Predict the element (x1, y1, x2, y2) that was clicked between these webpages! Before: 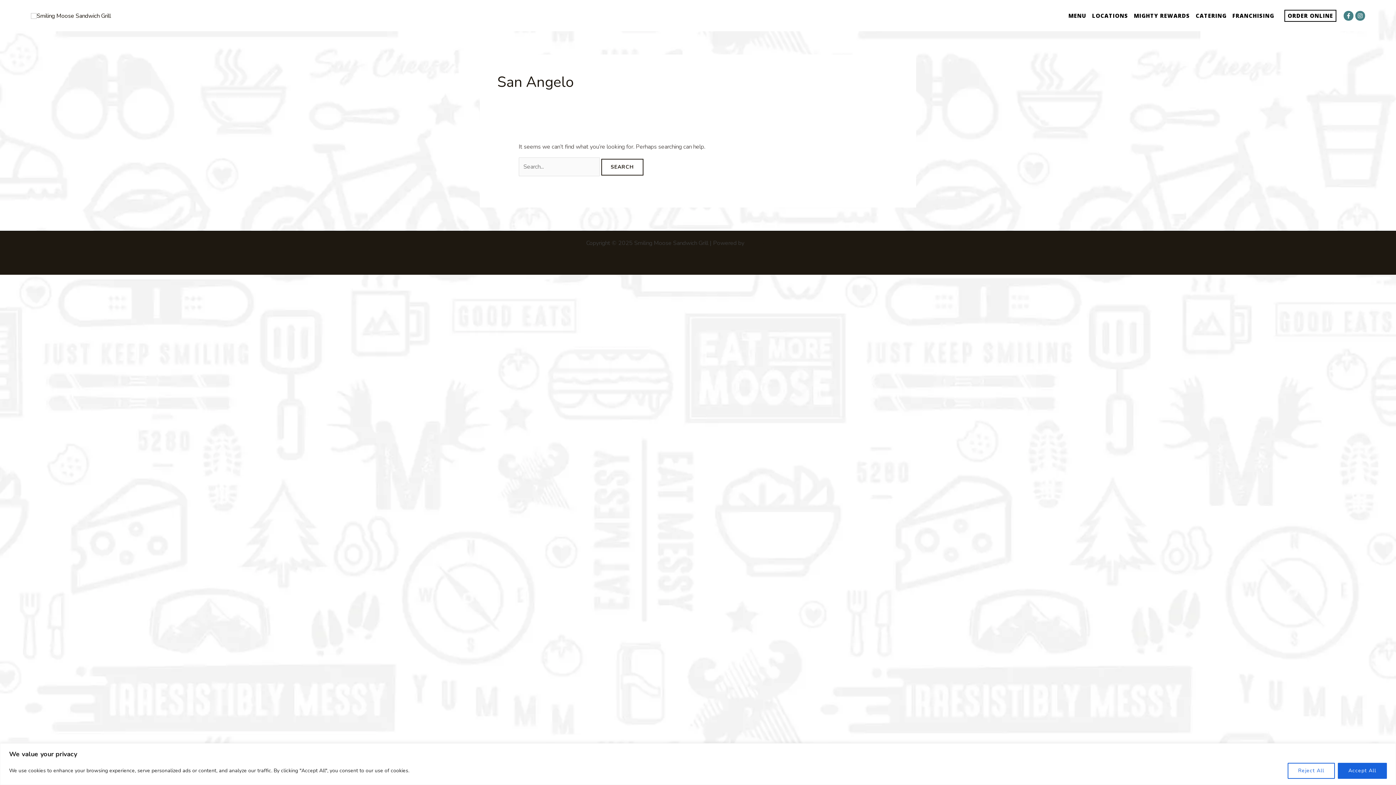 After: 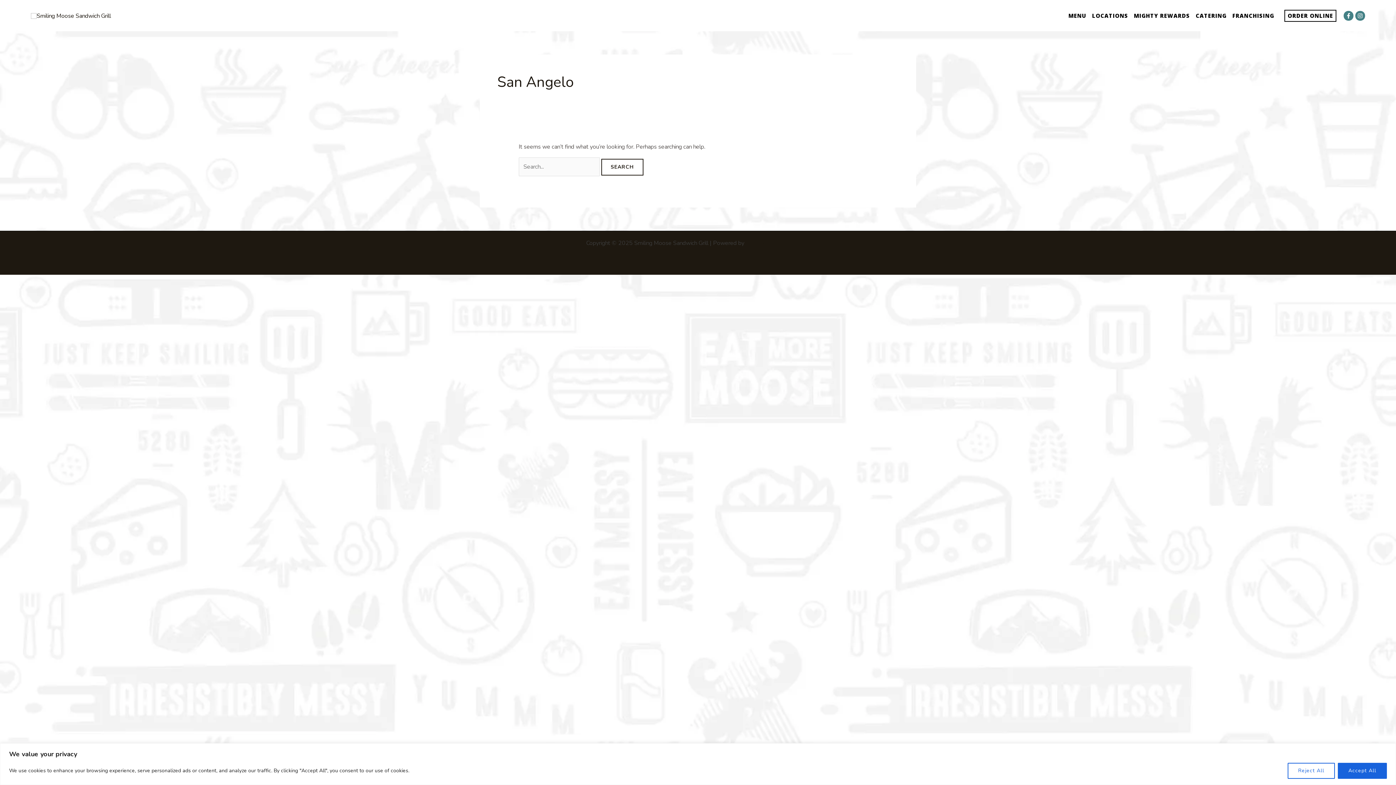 Action: label: Facebook bbox: (1344, 10, 1353, 20)